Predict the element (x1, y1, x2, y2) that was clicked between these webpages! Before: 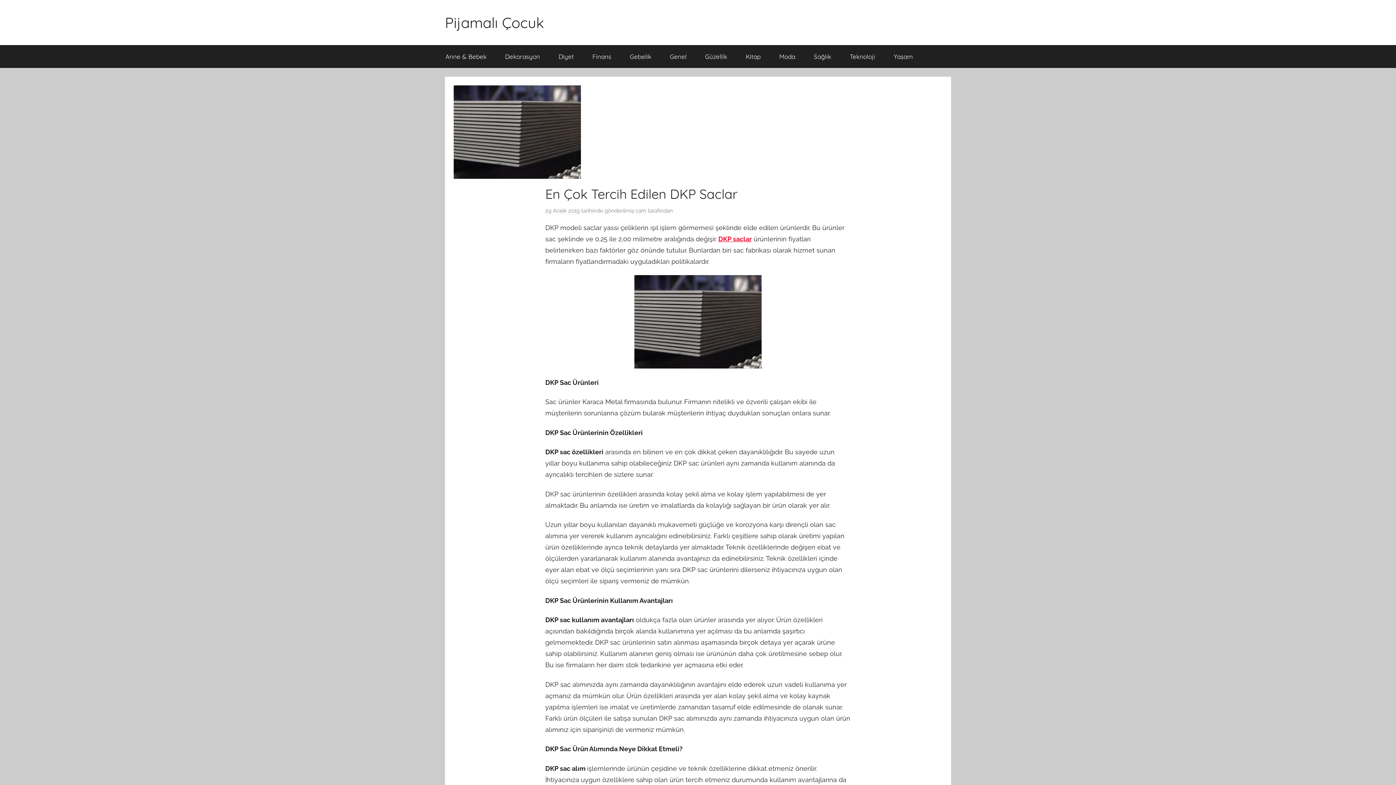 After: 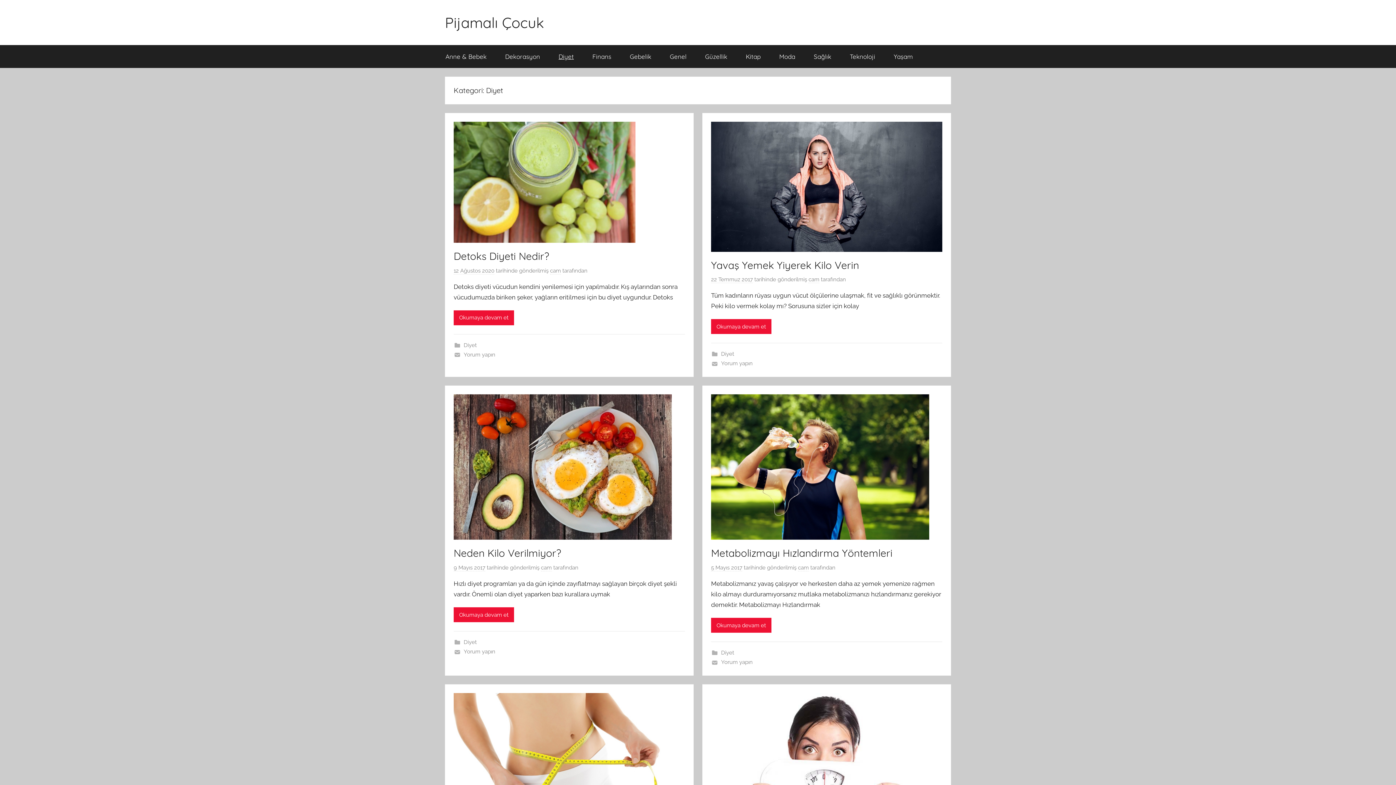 Action: label: Diyet bbox: (549, 45, 583, 68)